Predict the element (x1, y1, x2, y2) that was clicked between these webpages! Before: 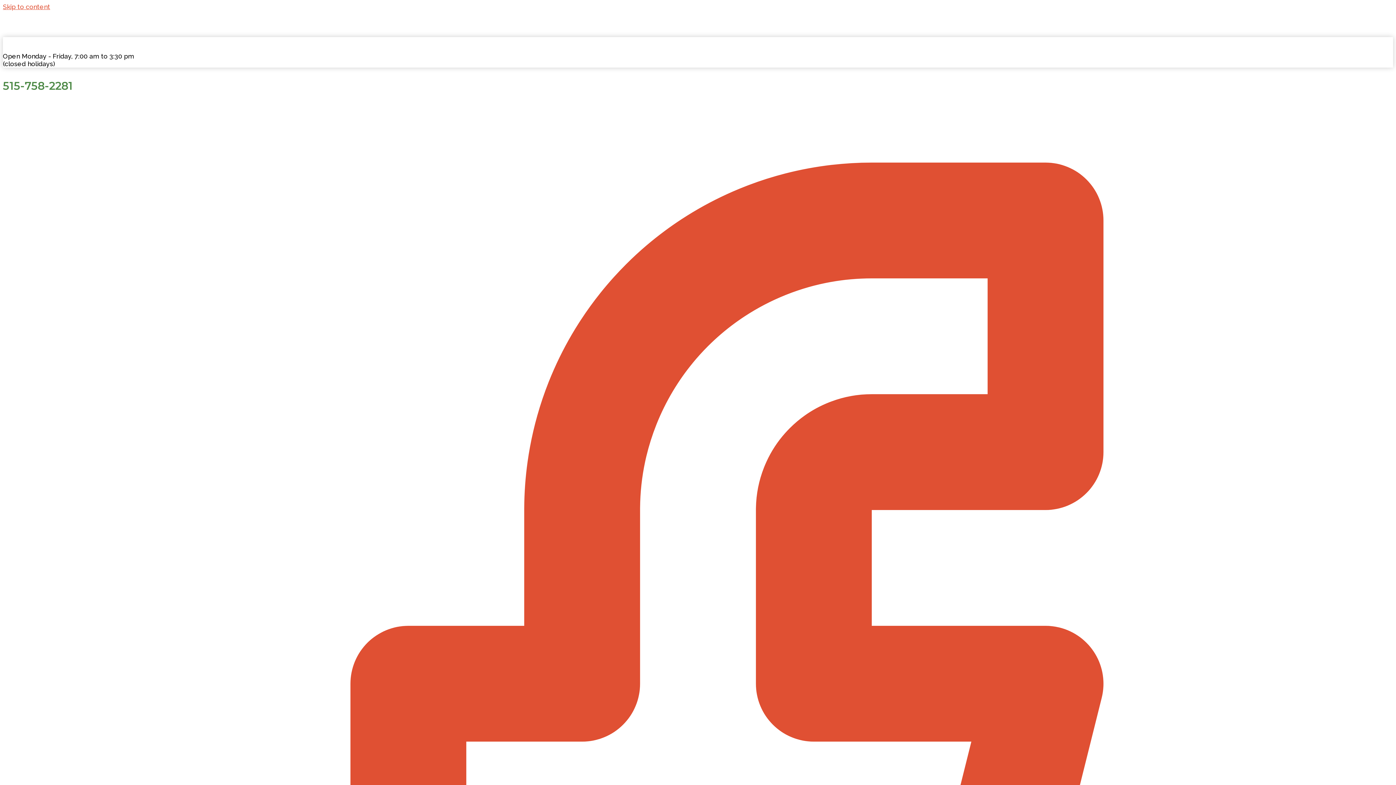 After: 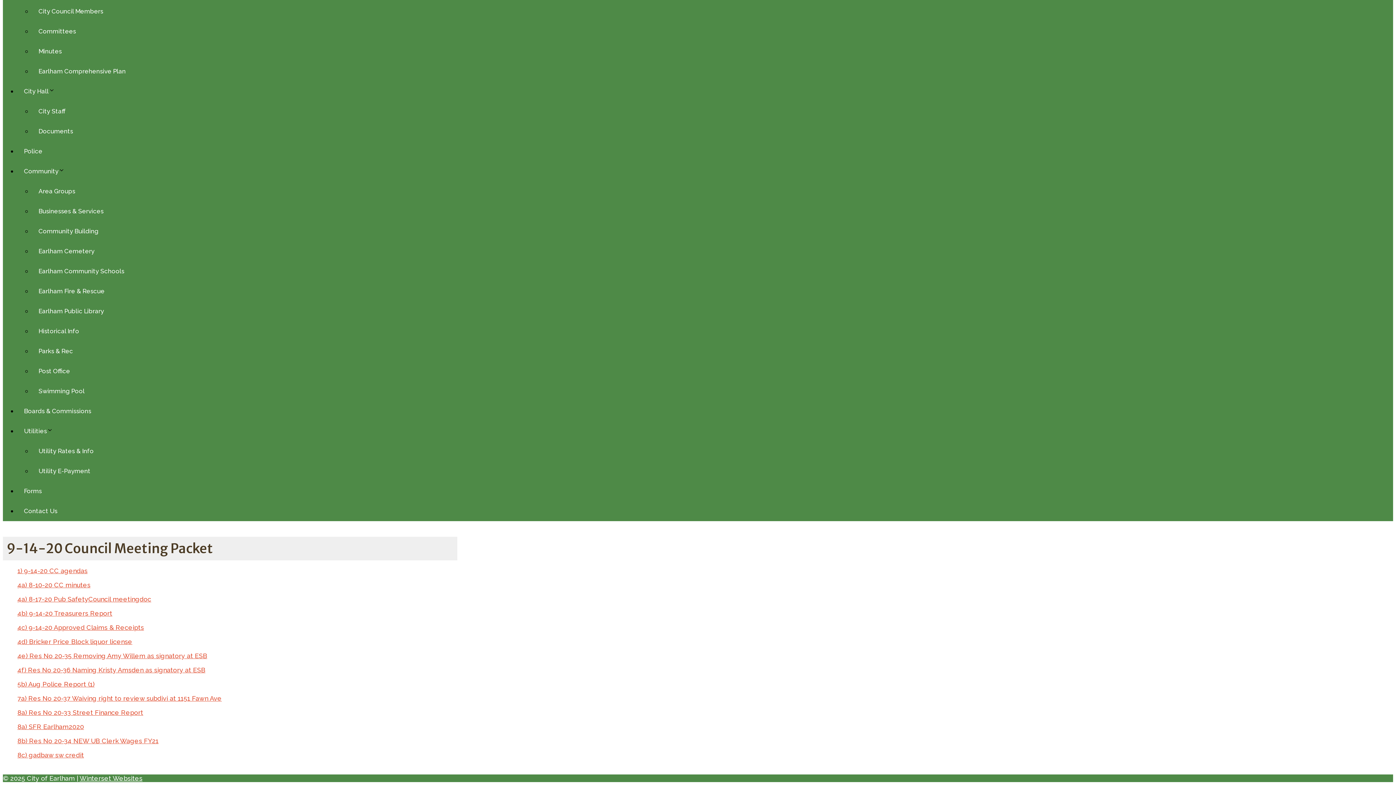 Action: label: Skip to content bbox: (2, 2, 50, 10)